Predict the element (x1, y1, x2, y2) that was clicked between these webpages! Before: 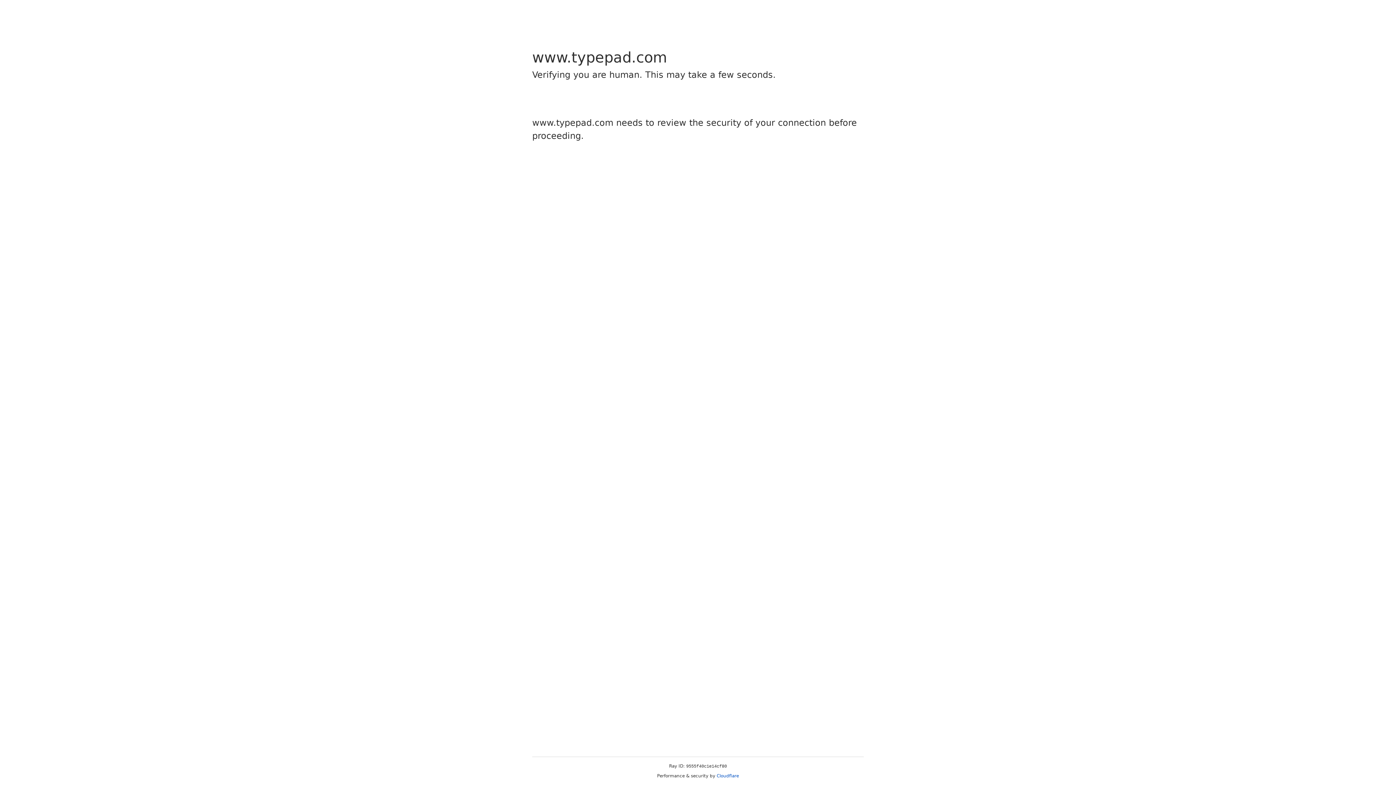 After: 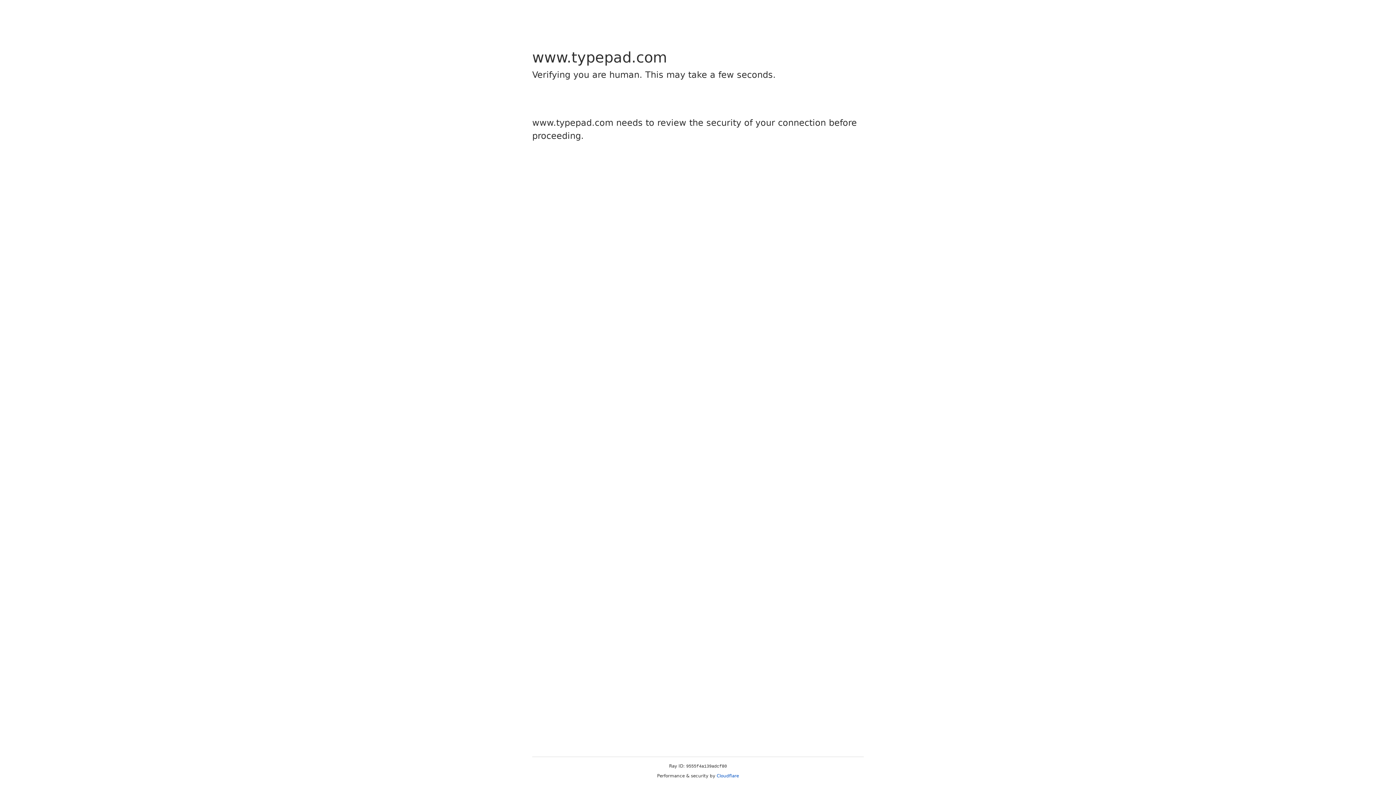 Action: label: Cloudflare bbox: (716, 773, 739, 778)